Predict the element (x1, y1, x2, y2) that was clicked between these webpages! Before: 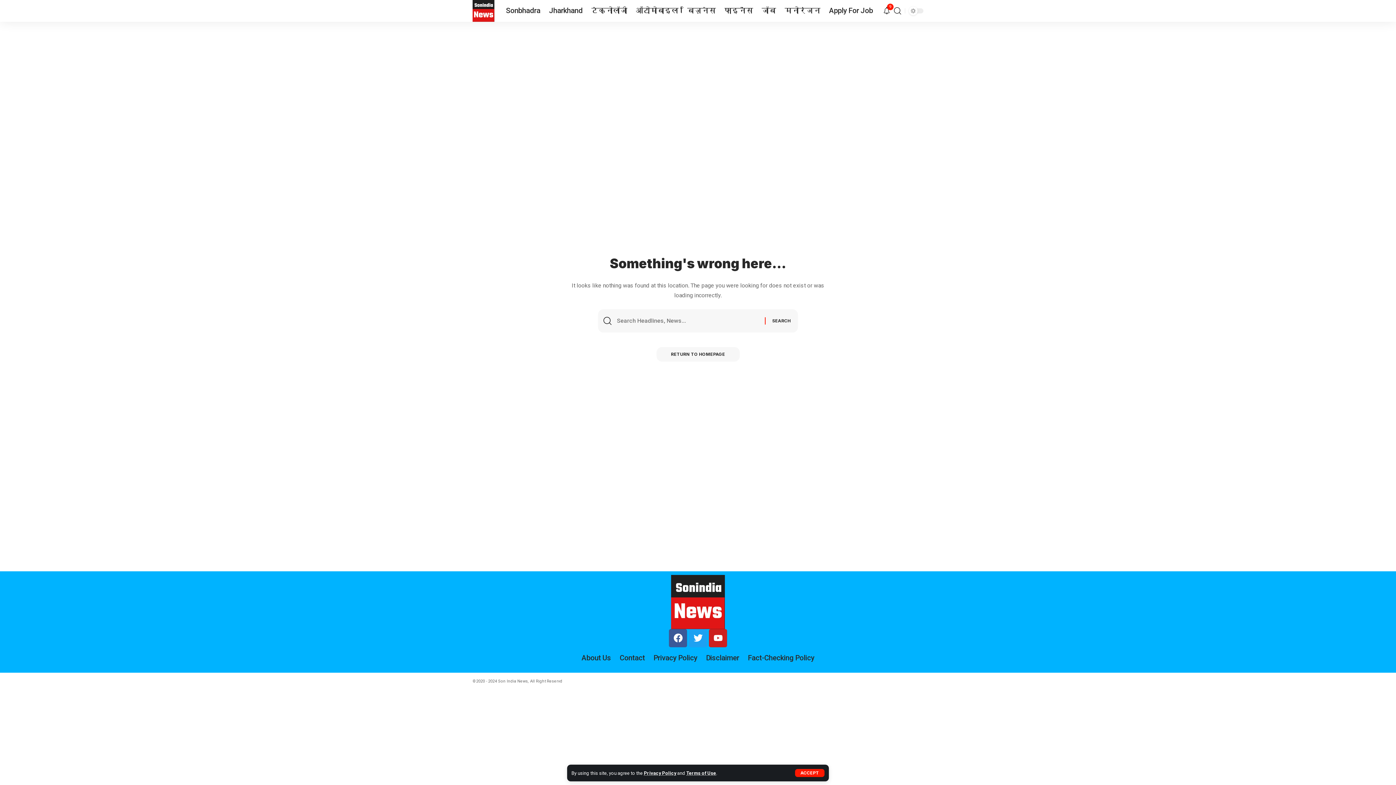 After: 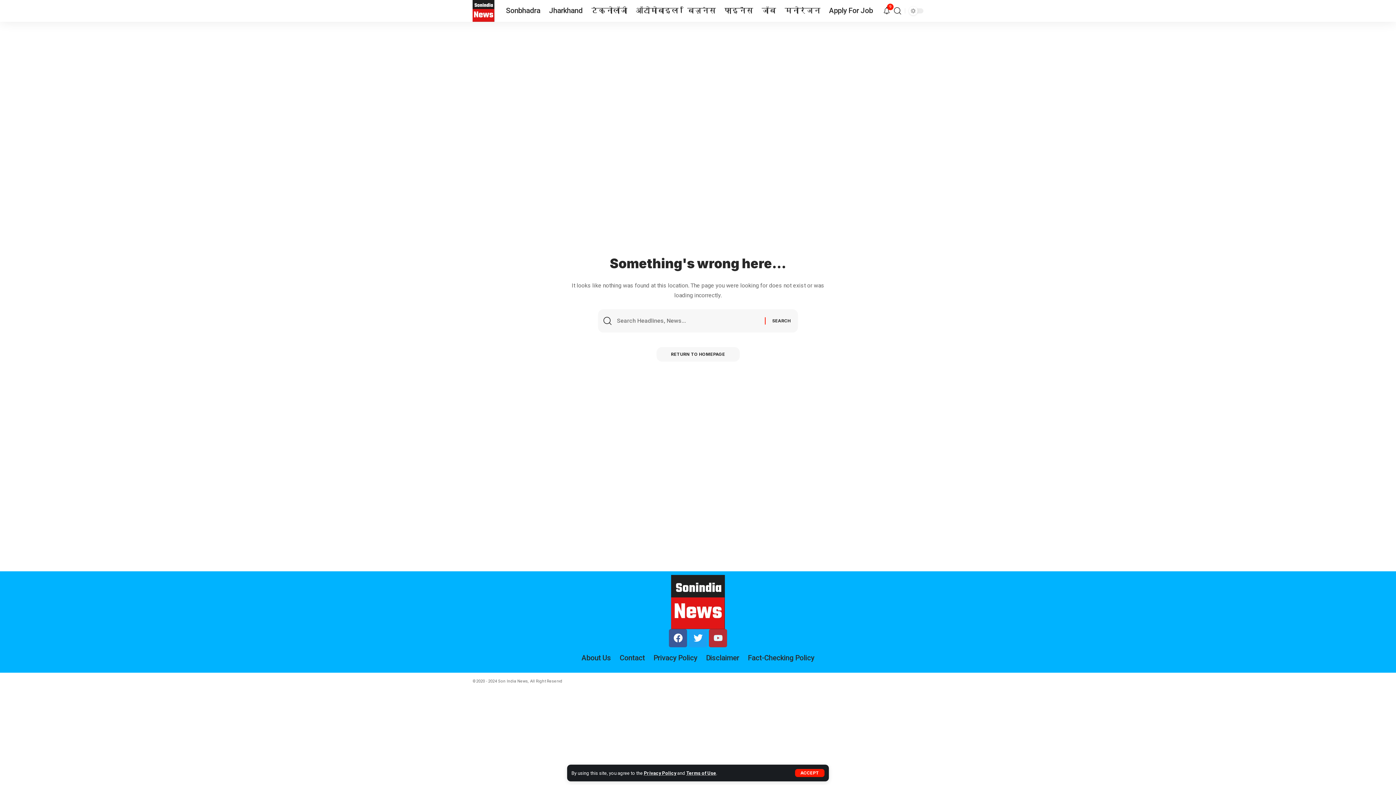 Action: label: Youtube bbox: (709, 629, 727, 647)